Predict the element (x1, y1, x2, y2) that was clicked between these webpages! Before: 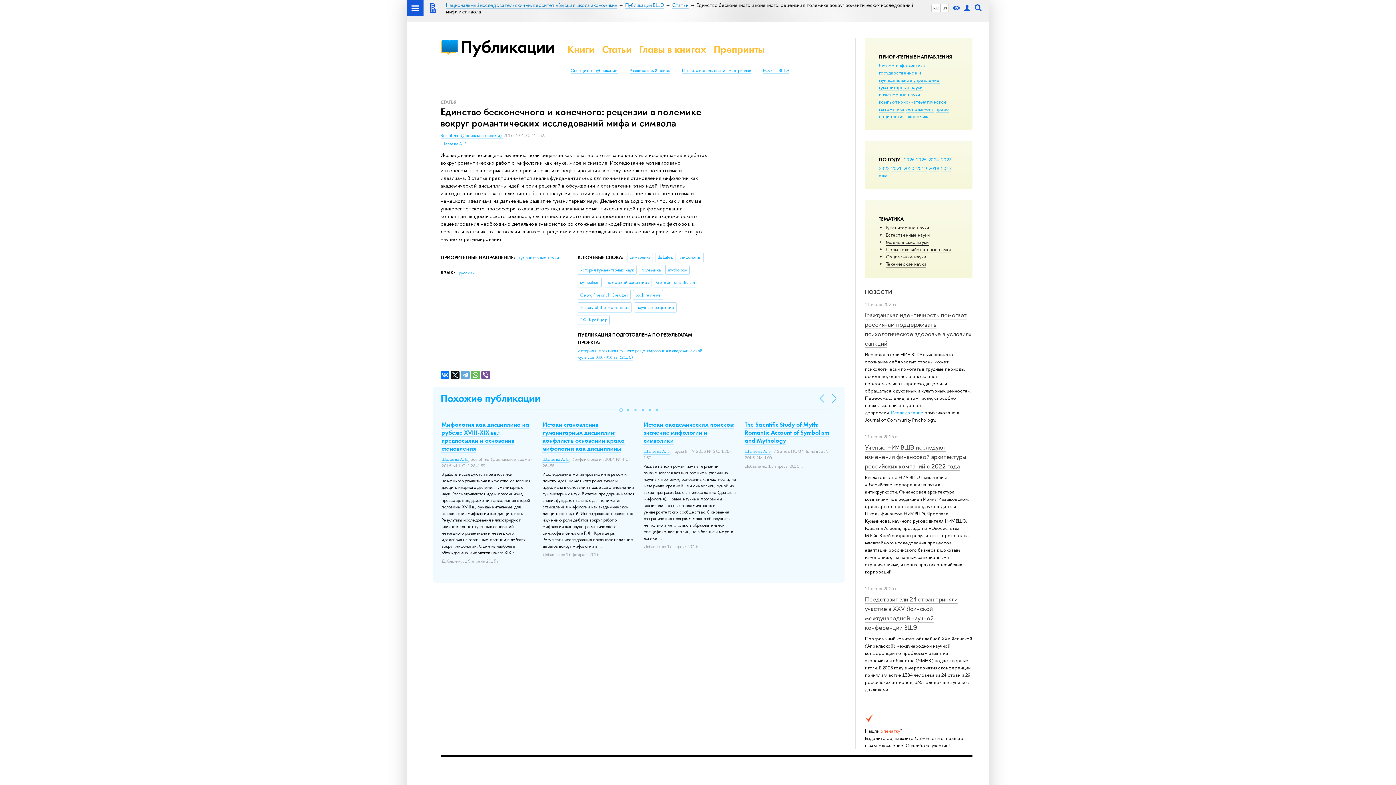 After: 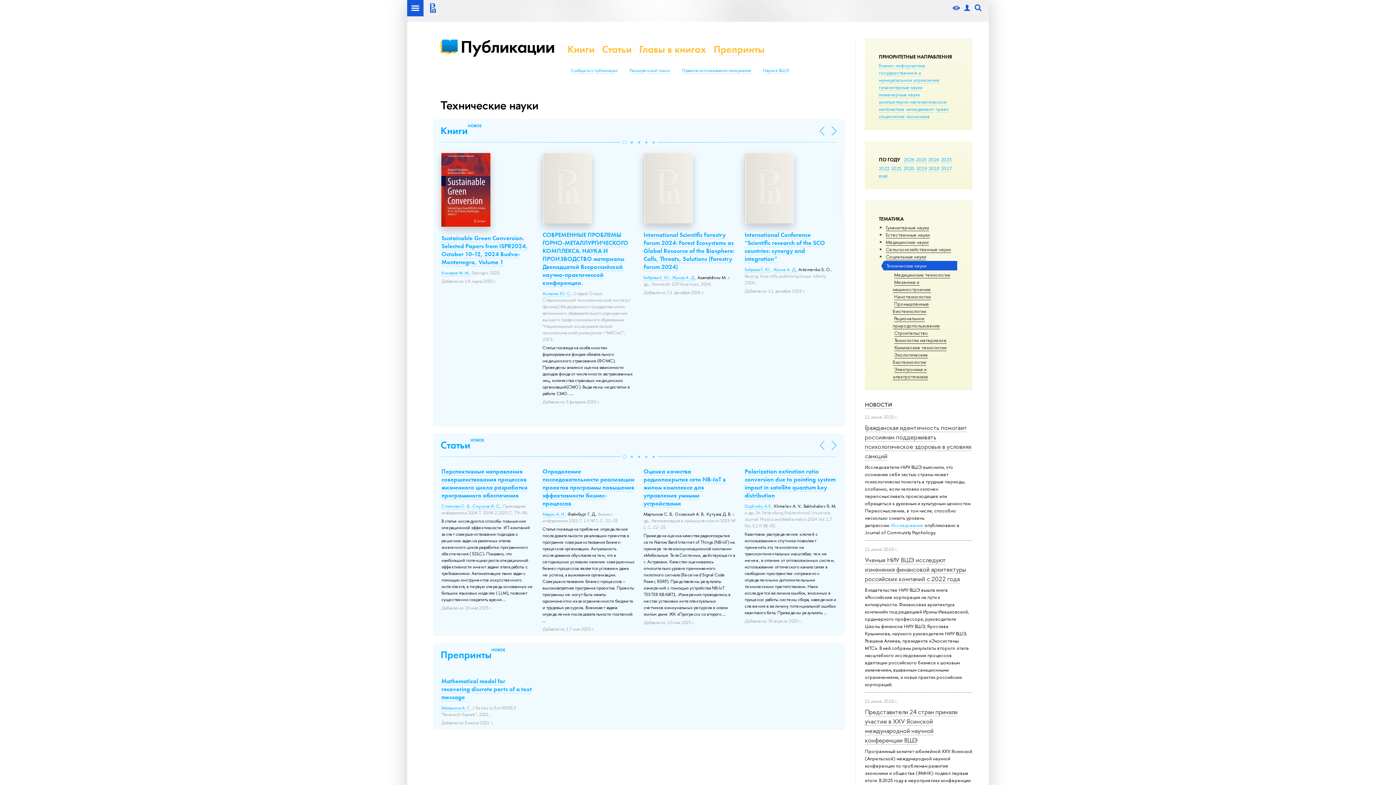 Action: label: Тех­ничес­кие науки bbox: (886, 260, 926, 267)